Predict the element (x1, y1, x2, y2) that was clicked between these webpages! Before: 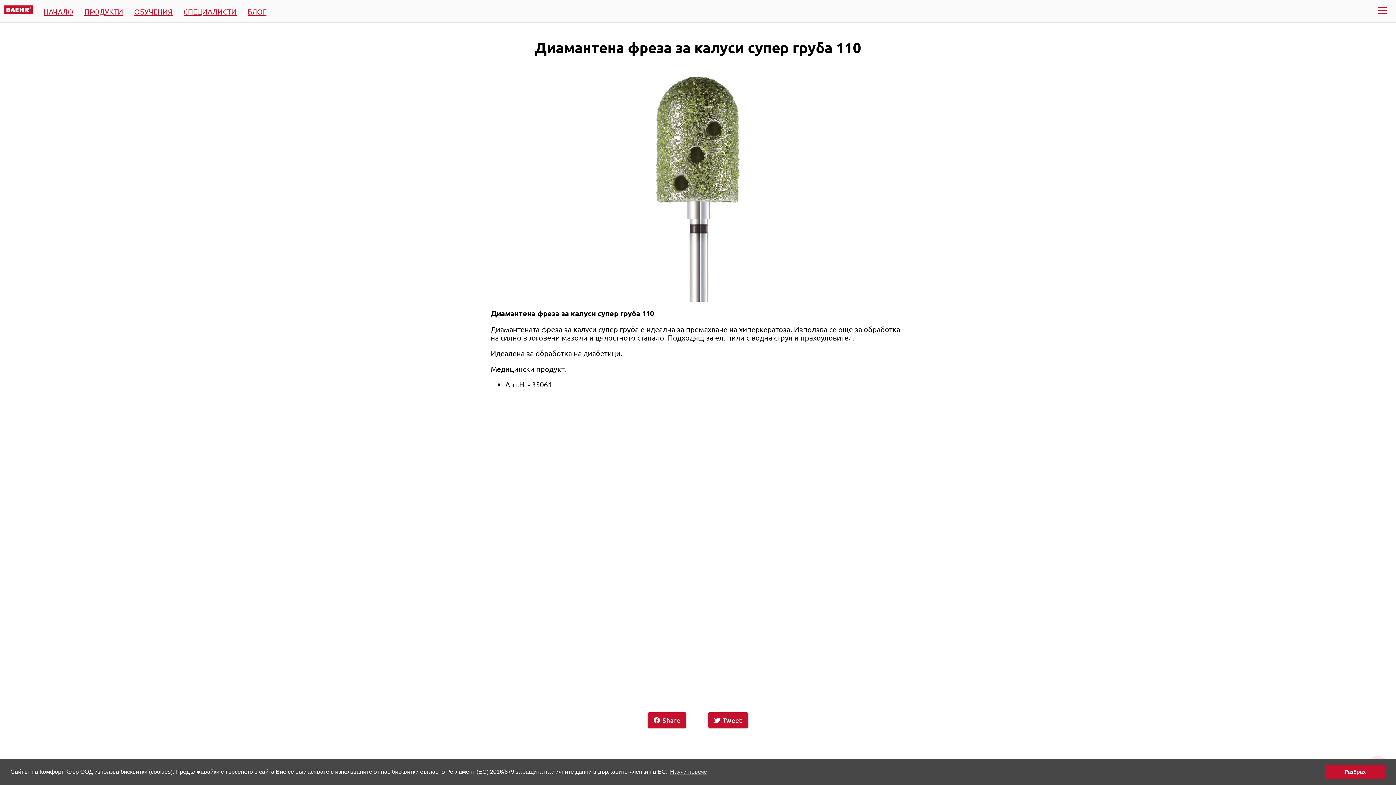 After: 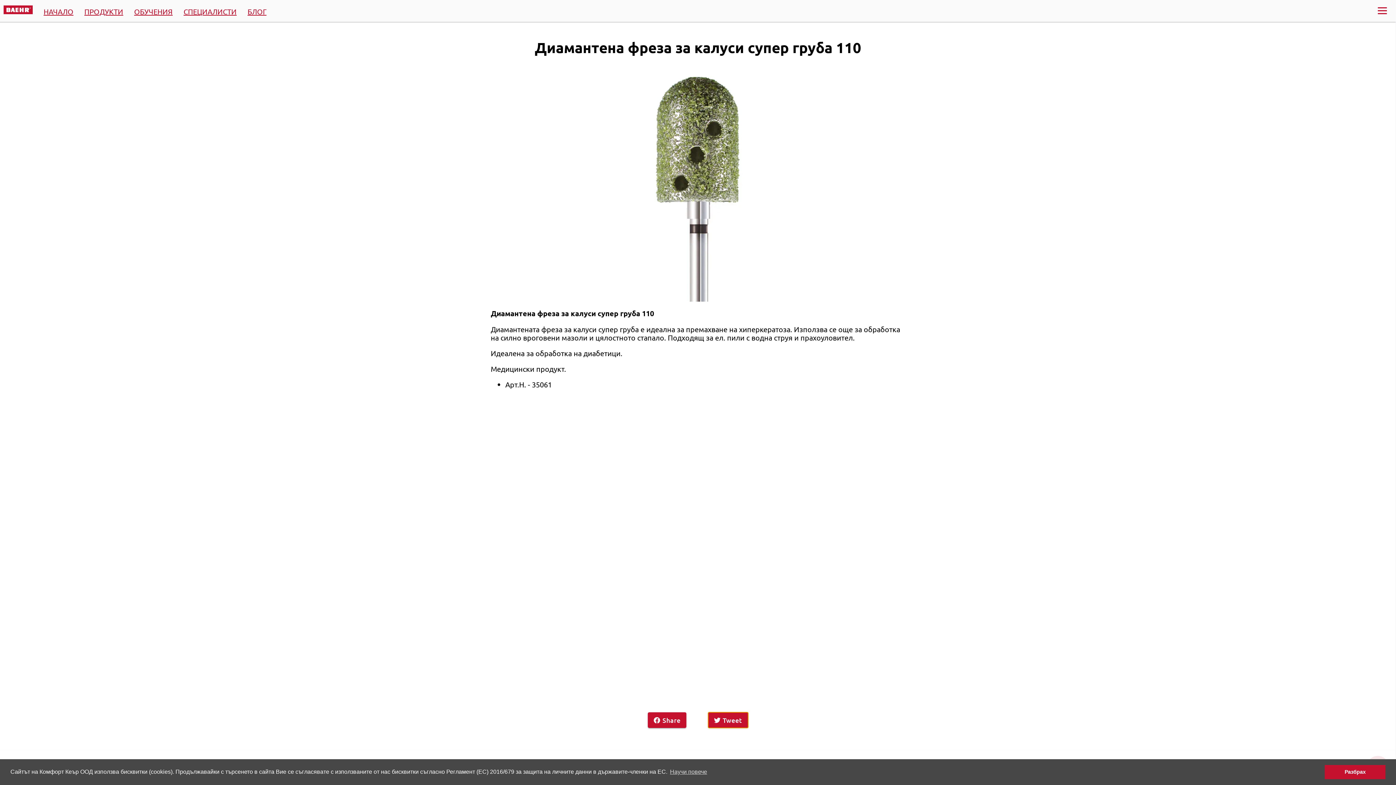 Action: label: Tweet bbox: (708, 712, 748, 728)